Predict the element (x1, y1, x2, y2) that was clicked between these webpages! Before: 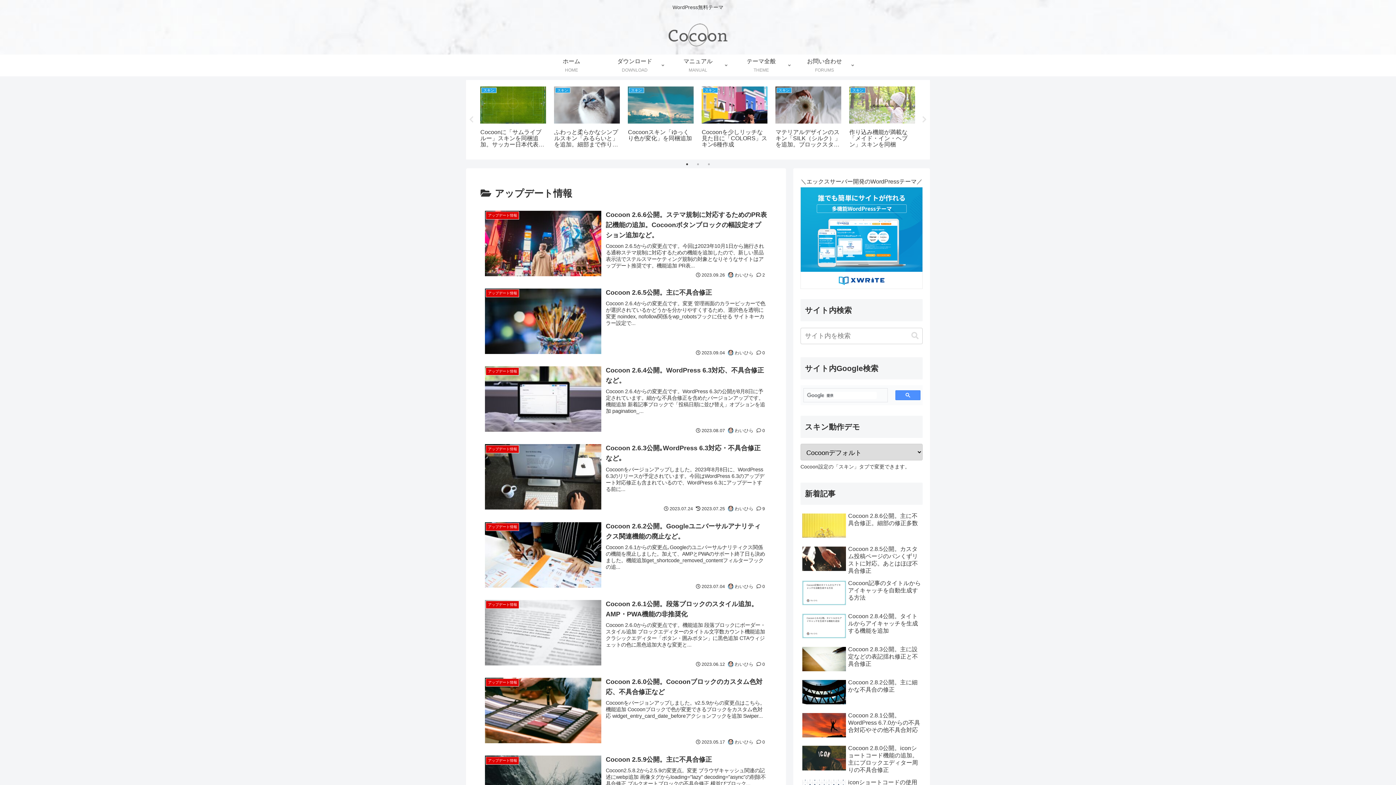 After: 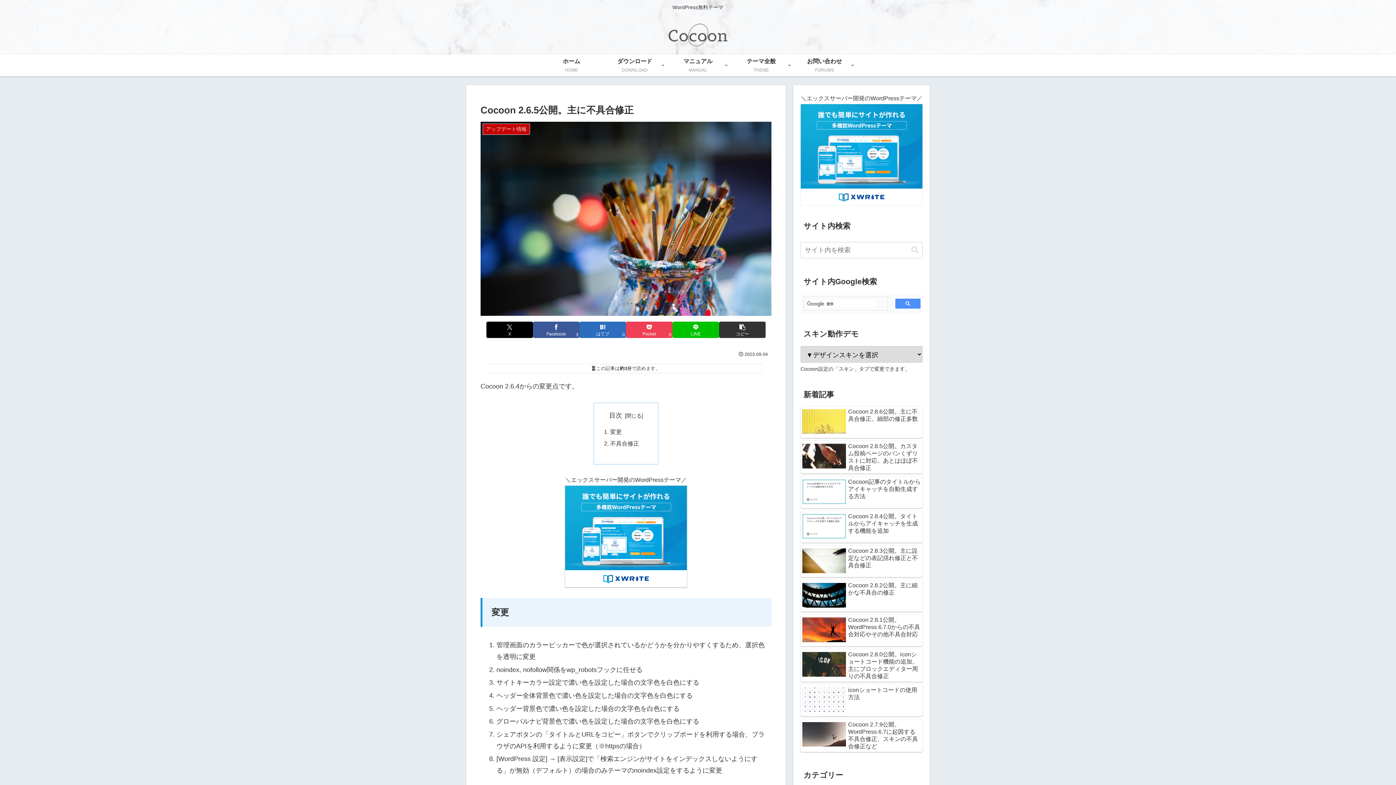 Action: label: アップデート情報
Cocoon 2.6.5公開。主に不具合修正
Cocoon 2.6.4からの変更点です。変更 管理画面のカラーピッカーで色が選択されているかどうかを分かりやすくするため、選択色を透明に変更 noindex, nofollow関係をwp_robotsフックに任せる サイトキーカラー設定で...
2023.09.04
わいひら
0 bbox: (480, 283, 771, 361)